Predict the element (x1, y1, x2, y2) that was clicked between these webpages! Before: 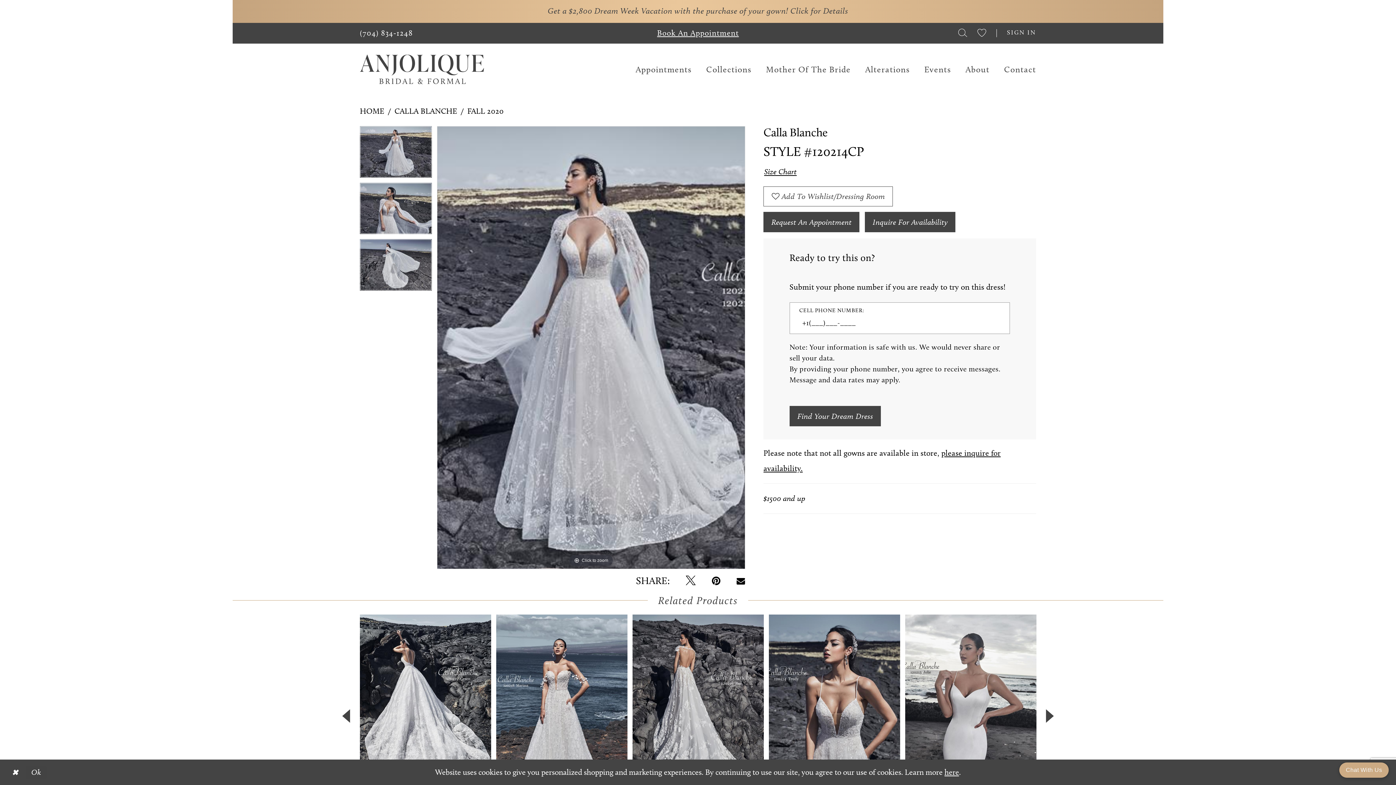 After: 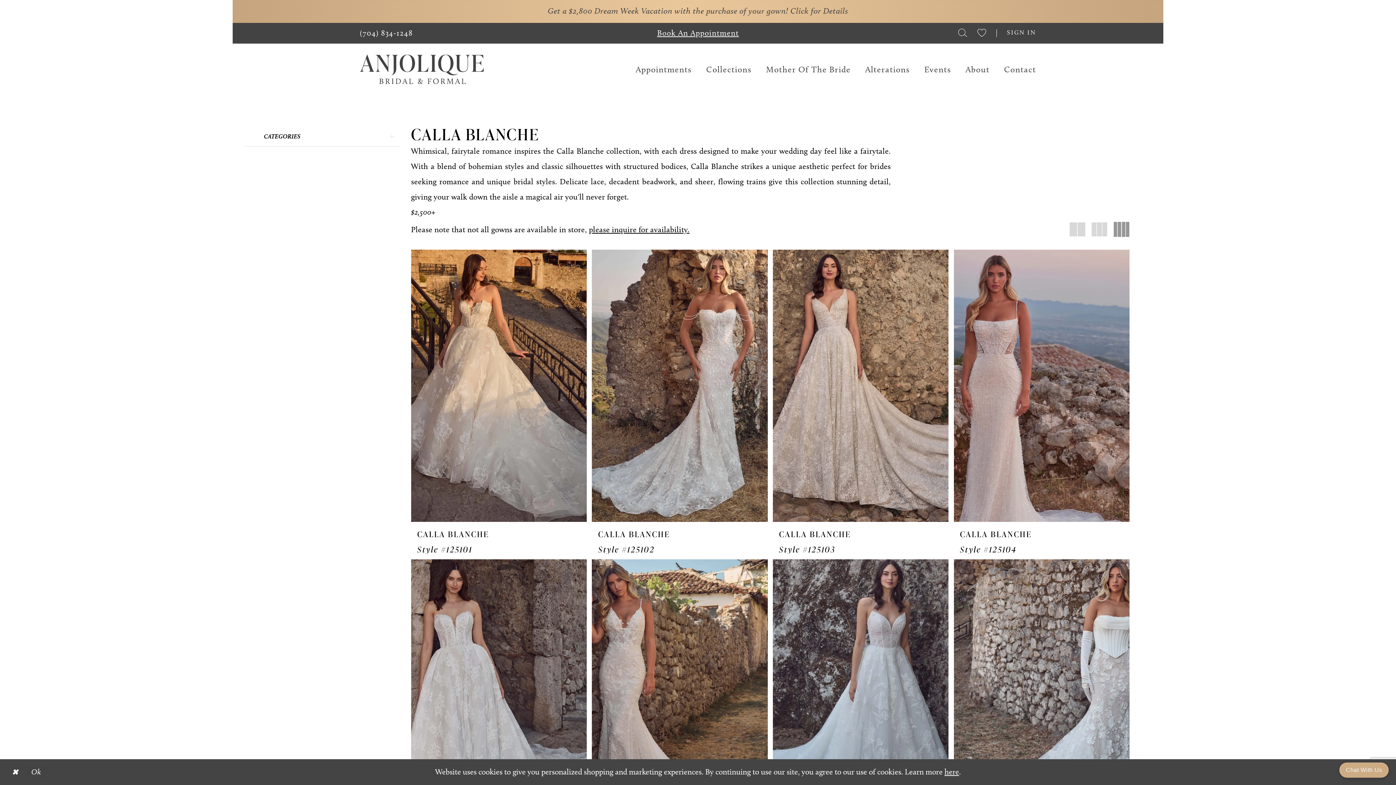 Action: label: CALLA BLANCHE bbox: (394, 103, 457, 118)